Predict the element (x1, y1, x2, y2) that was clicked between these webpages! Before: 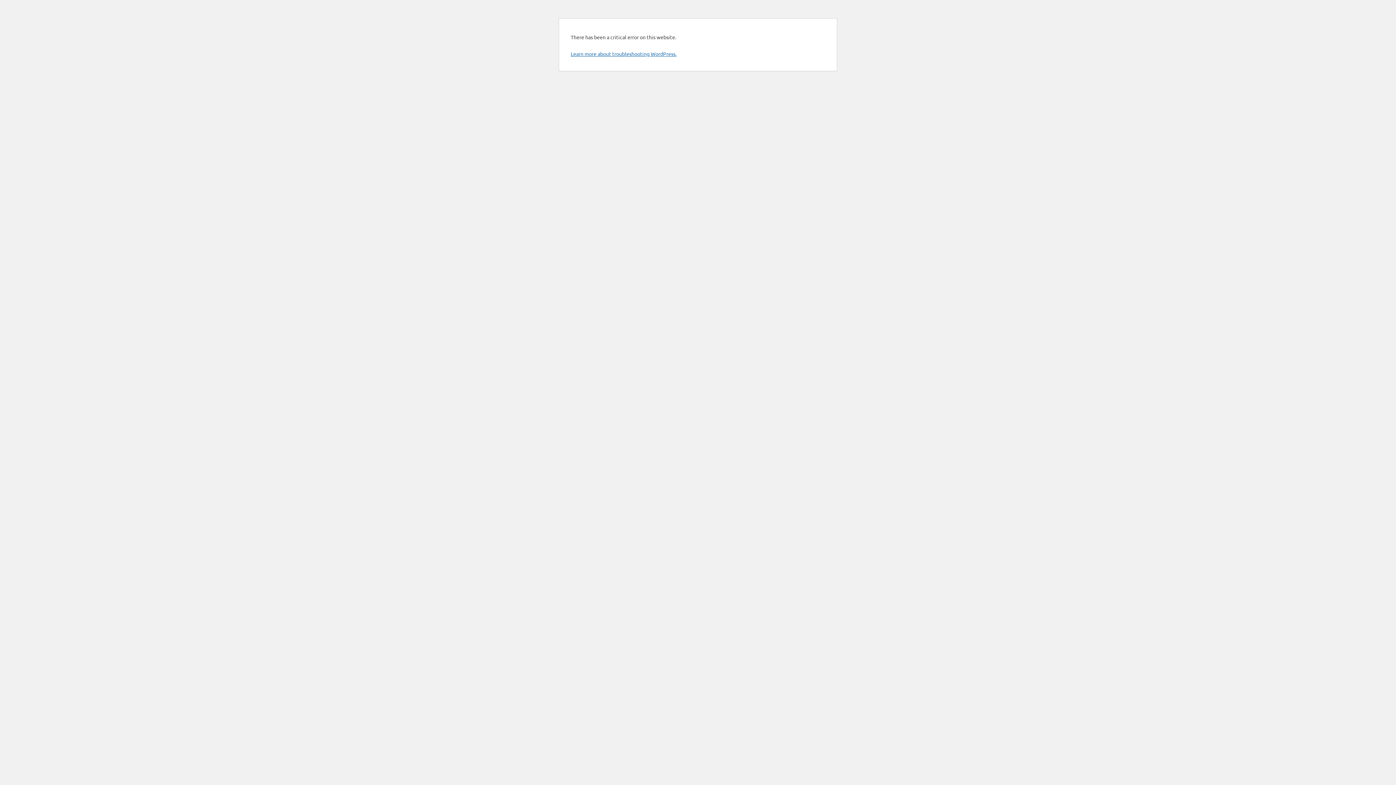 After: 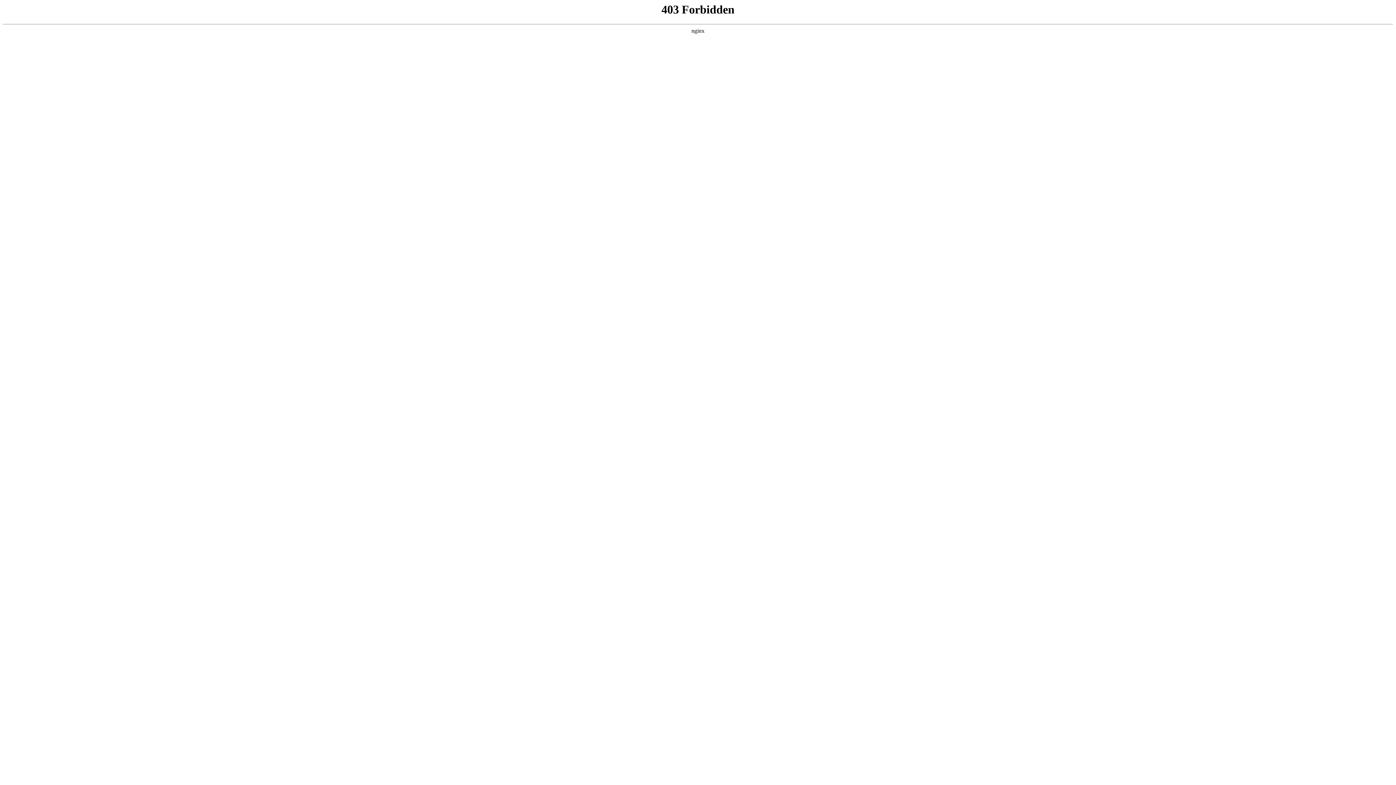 Action: bbox: (570, 50, 676, 57) label: Learn more about troubleshooting WordPress.